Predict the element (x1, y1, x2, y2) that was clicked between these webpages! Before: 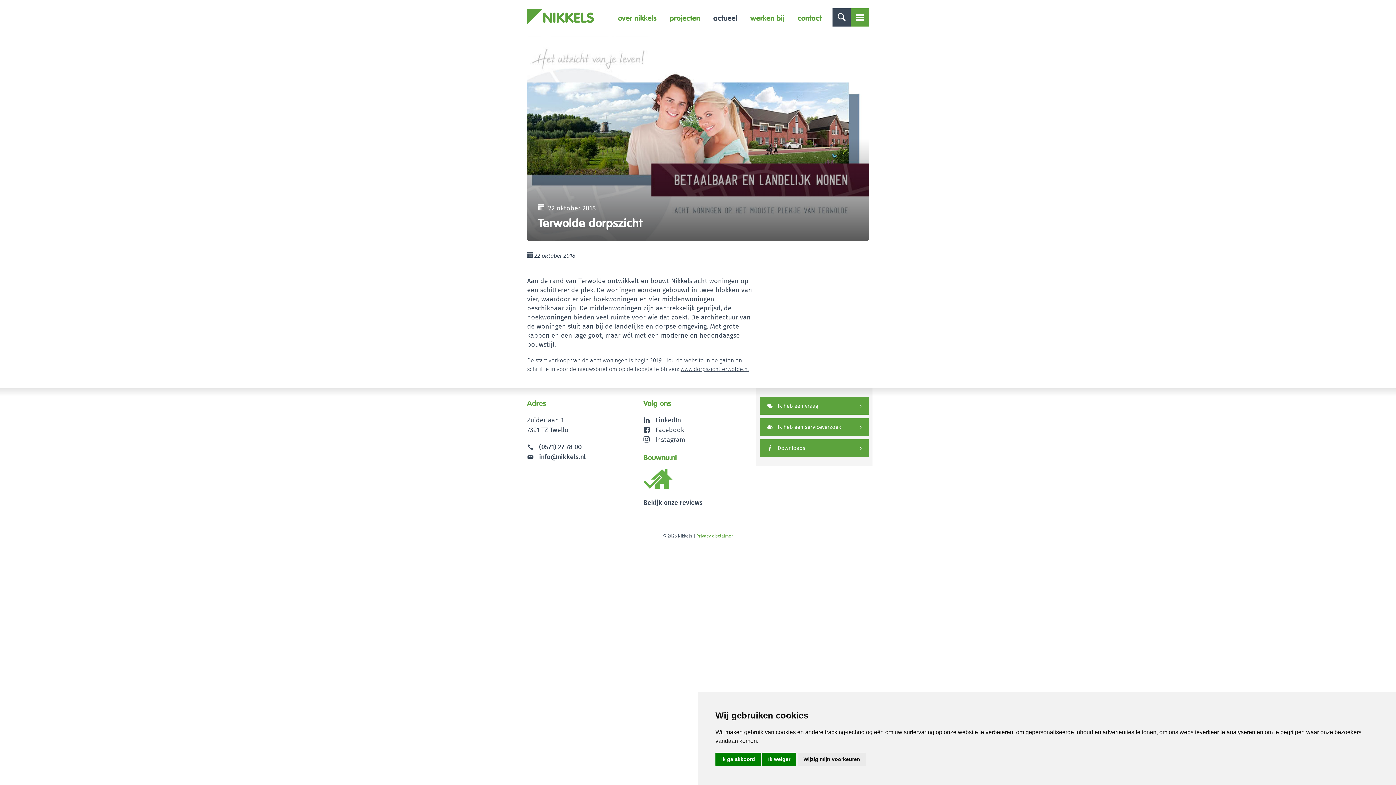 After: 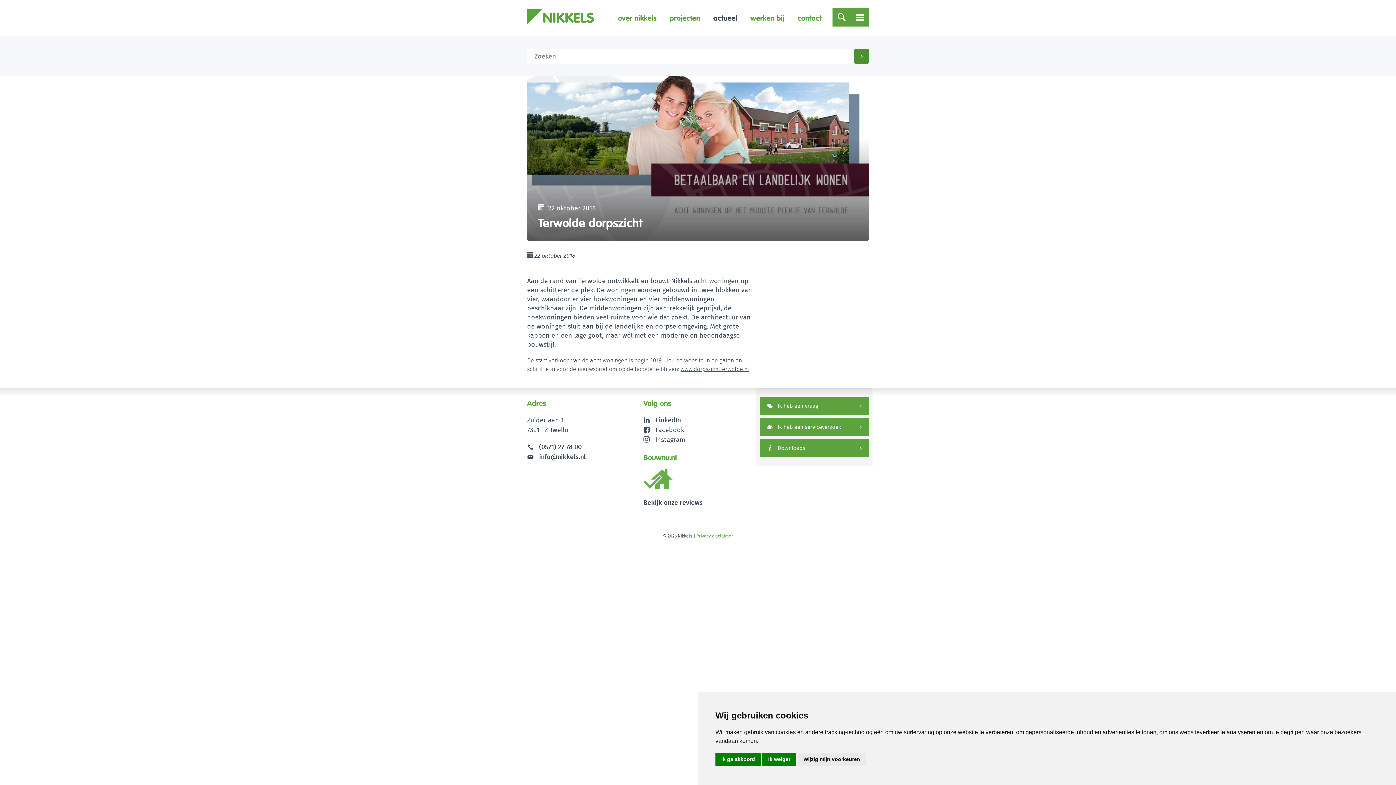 Action: bbox: (832, 8, 850, 26)